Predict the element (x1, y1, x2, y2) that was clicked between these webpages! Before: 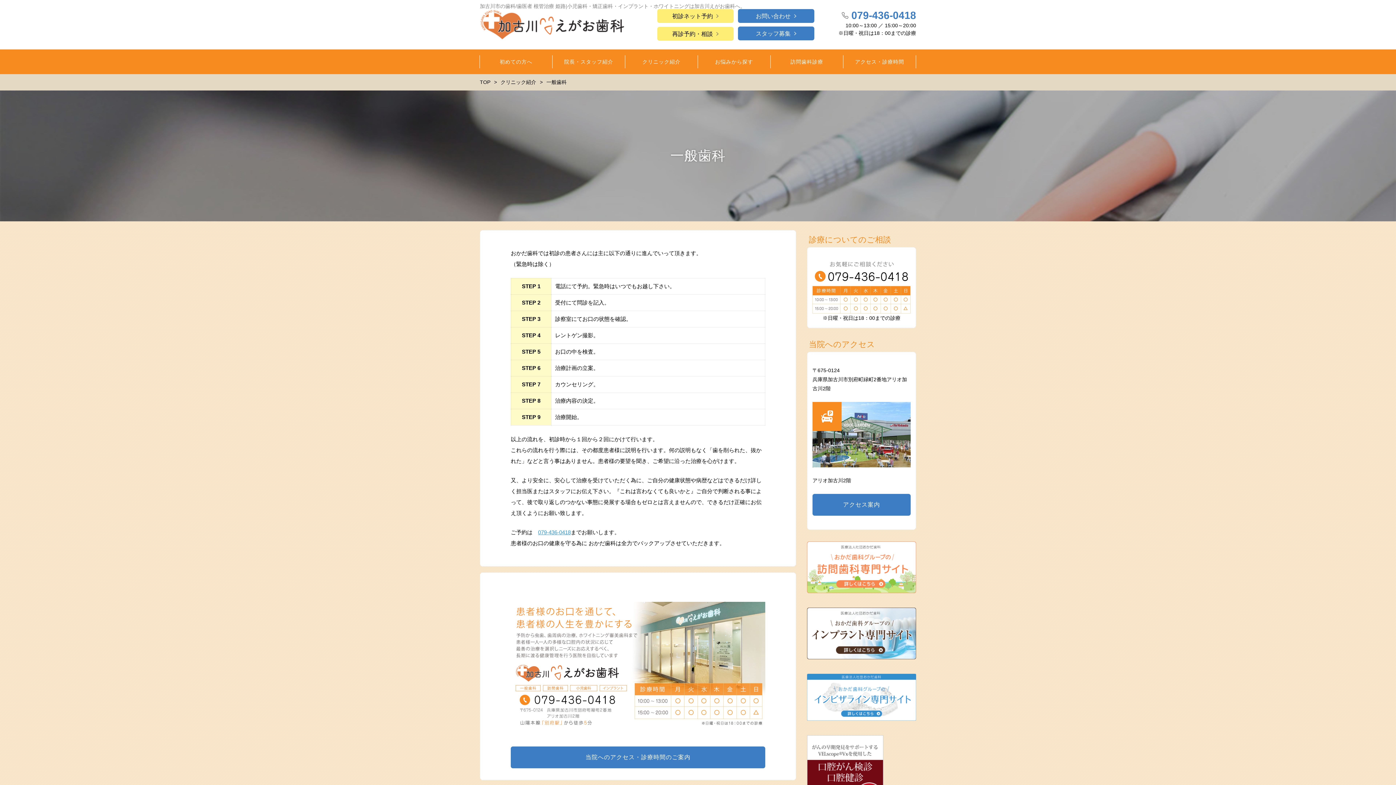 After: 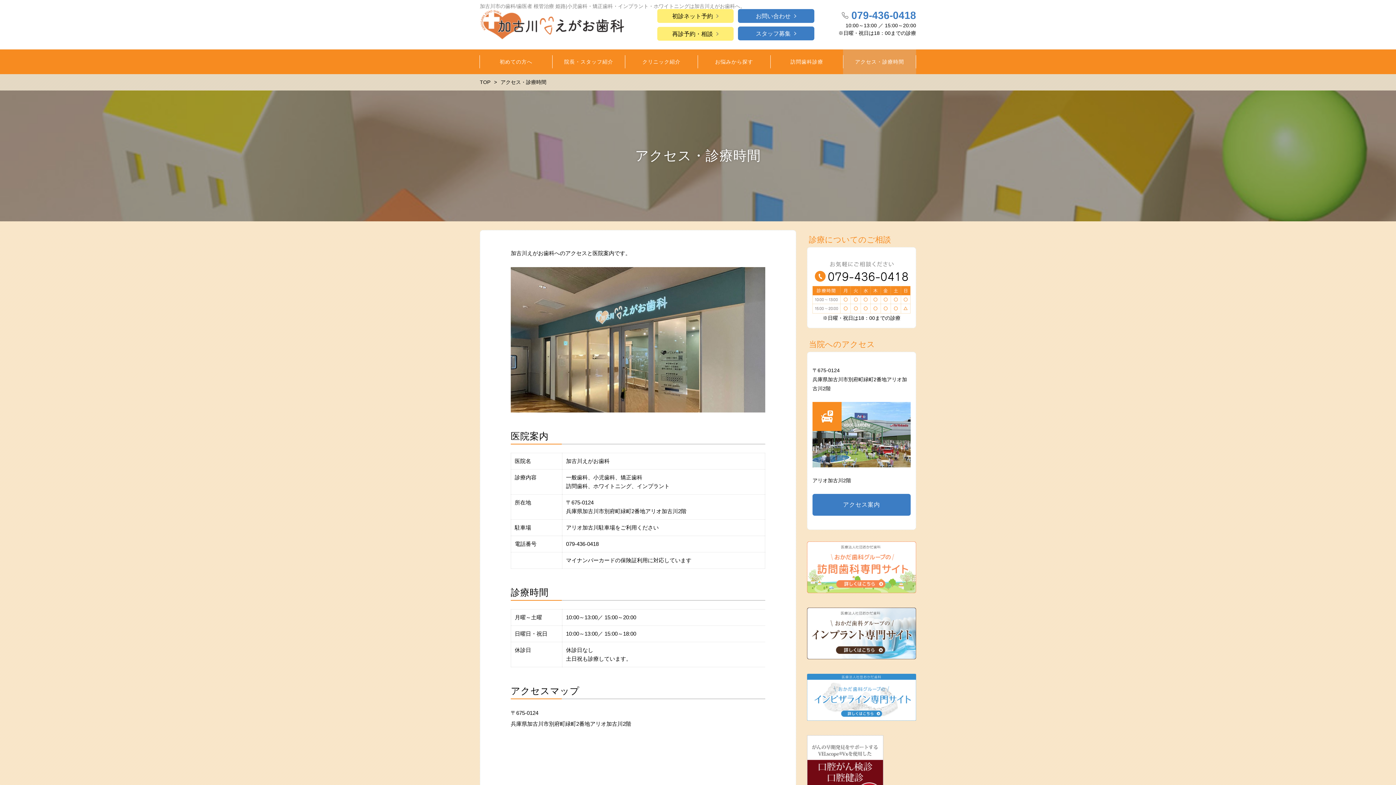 Action: bbox: (843, 49, 916, 74) label: アクセス・診療時間